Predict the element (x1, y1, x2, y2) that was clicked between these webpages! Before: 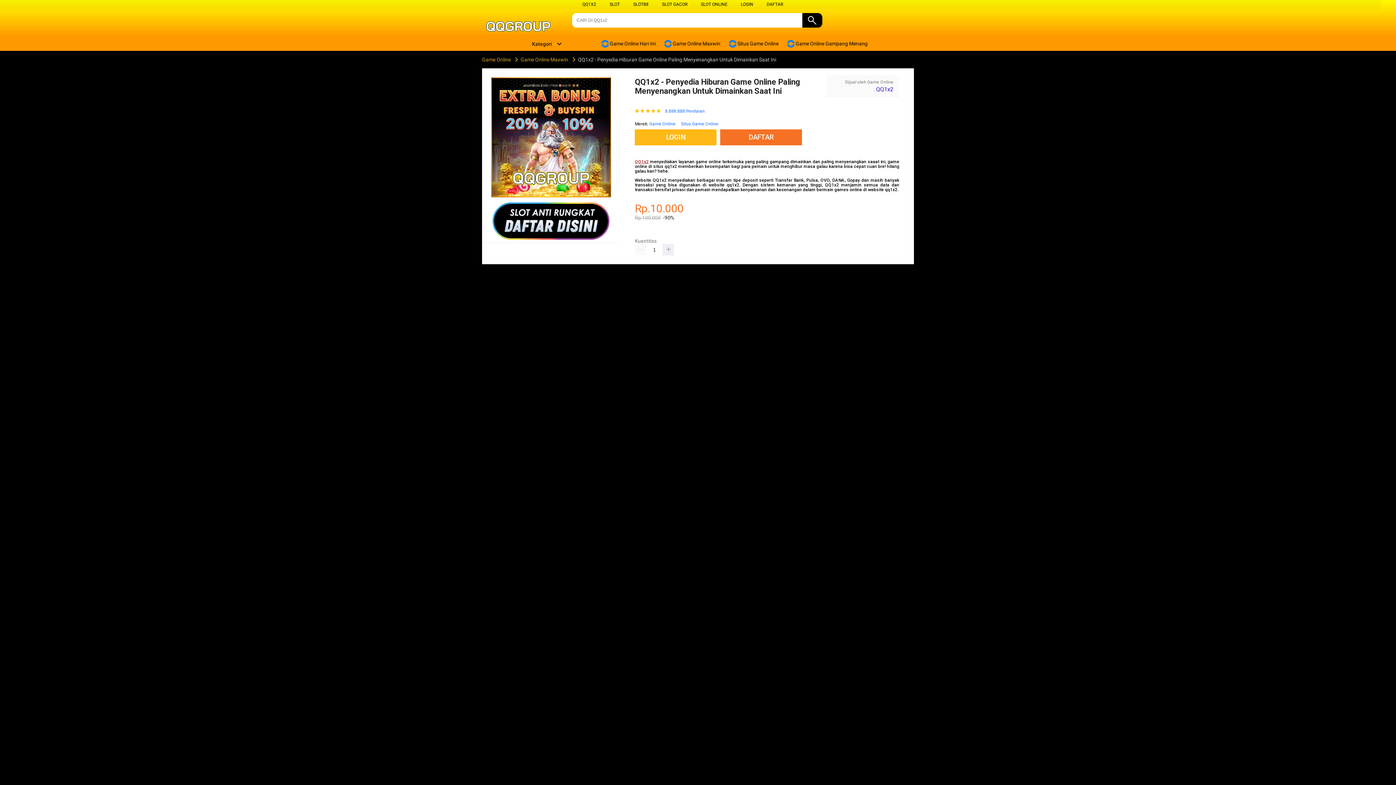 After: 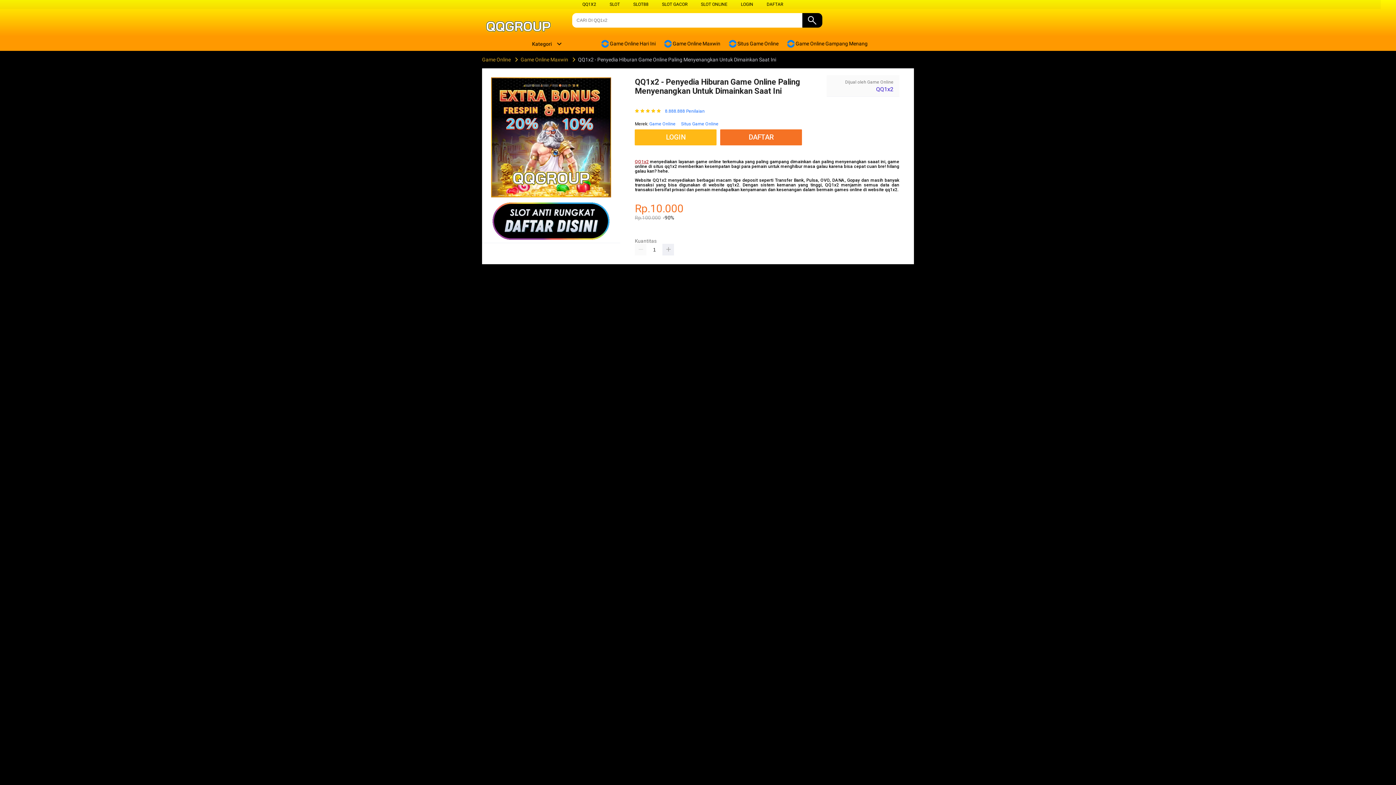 Action: label: Game Online Maxwin bbox: (519, 56, 569, 62)